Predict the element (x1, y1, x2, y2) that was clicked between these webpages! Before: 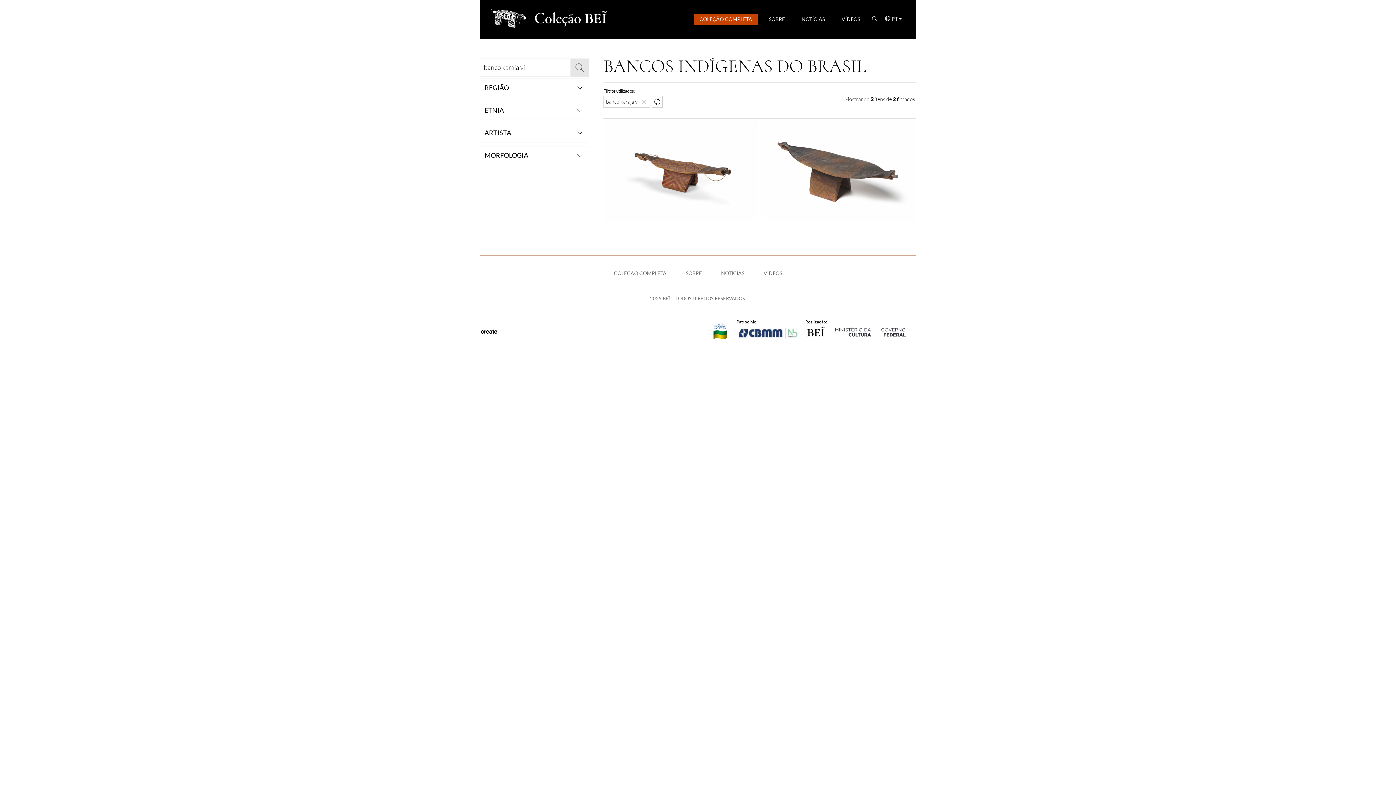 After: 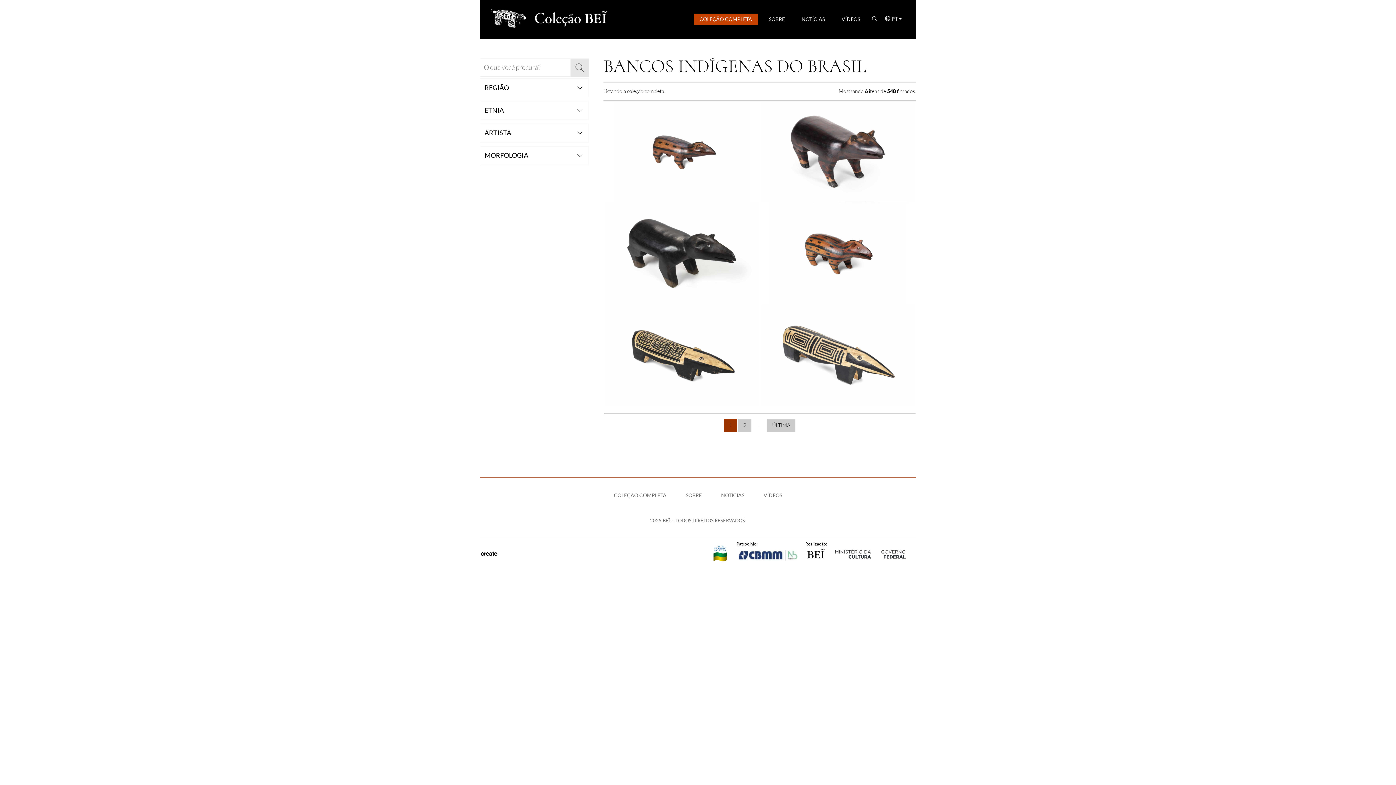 Action: label: COLEÇÃO COMPLETA bbox: (694, 14, 757, 24)